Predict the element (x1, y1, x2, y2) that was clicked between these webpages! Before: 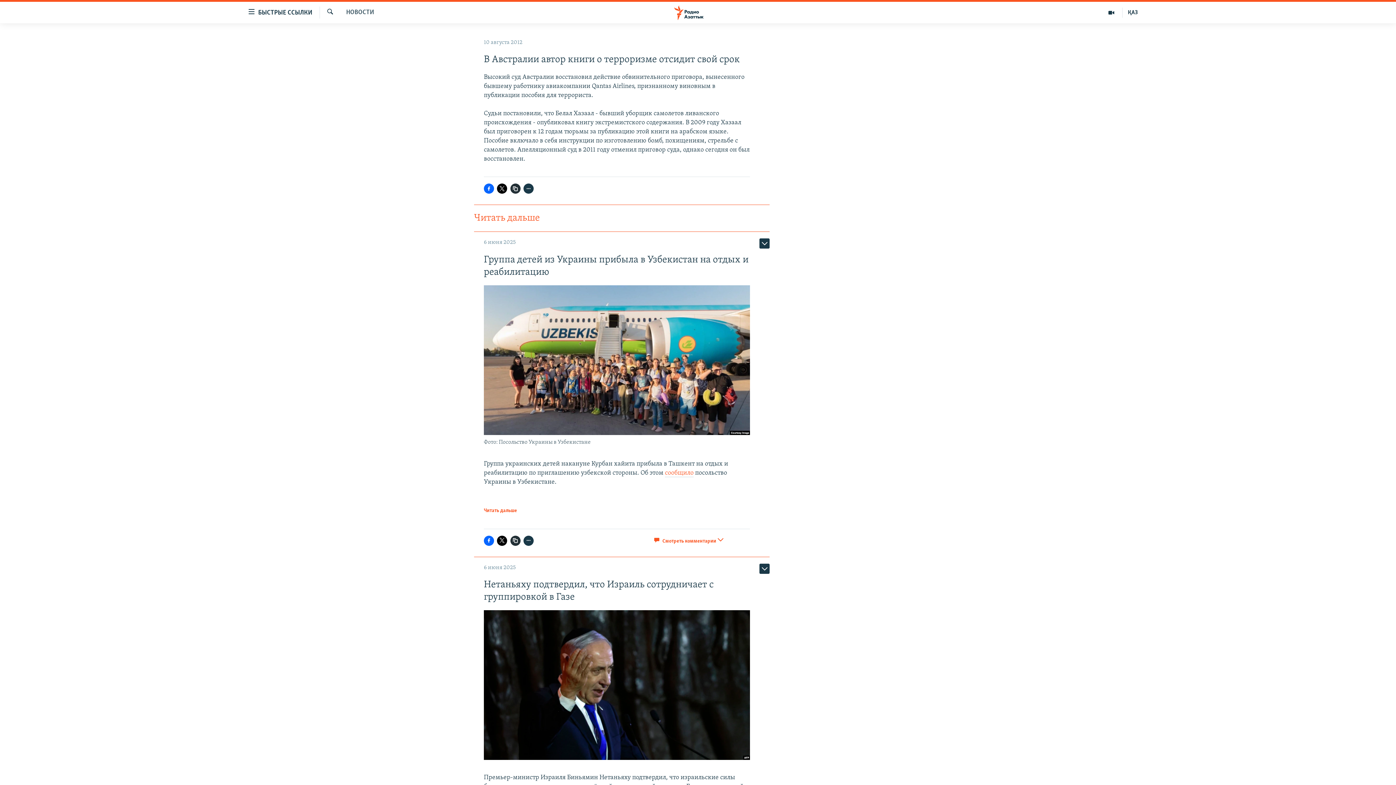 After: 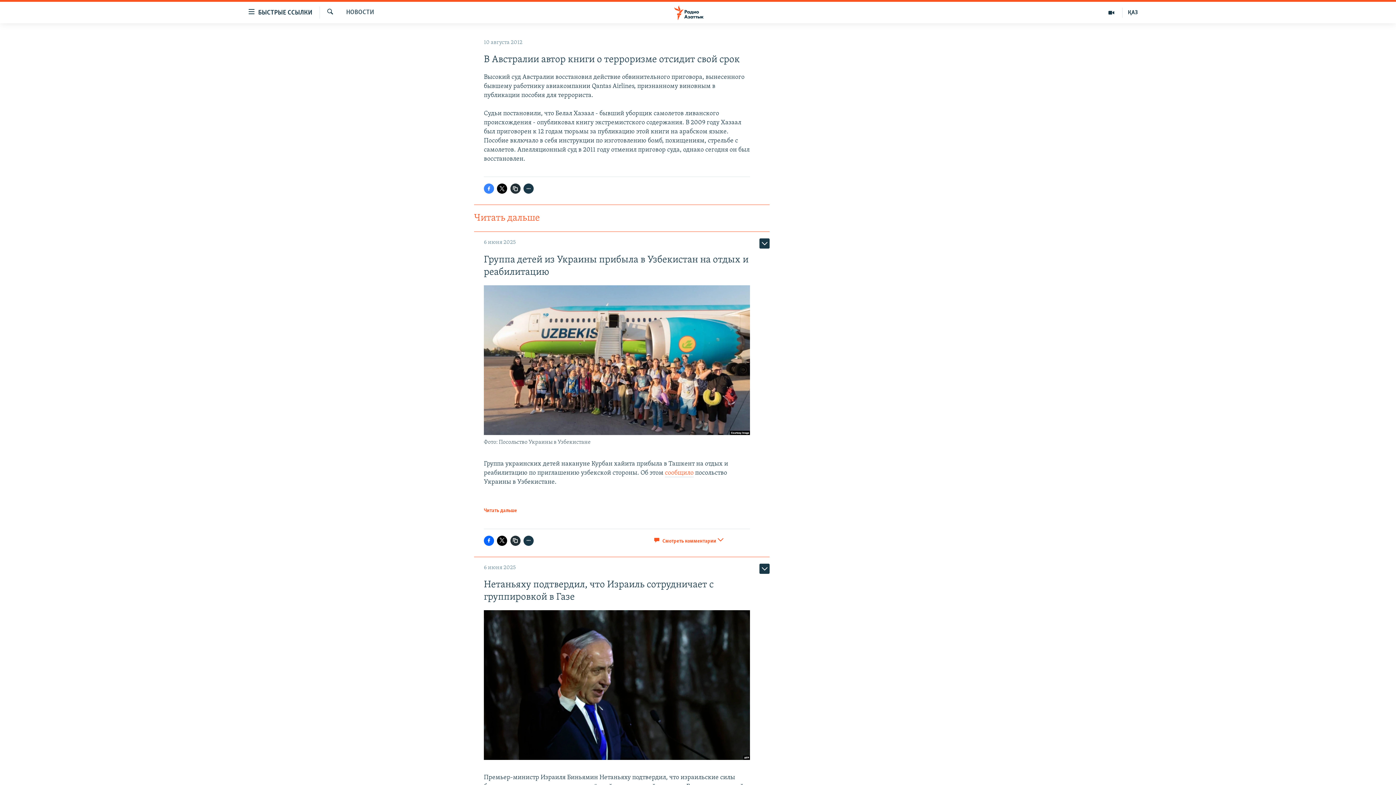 Action: bbox: (484, 183, 494, 193)